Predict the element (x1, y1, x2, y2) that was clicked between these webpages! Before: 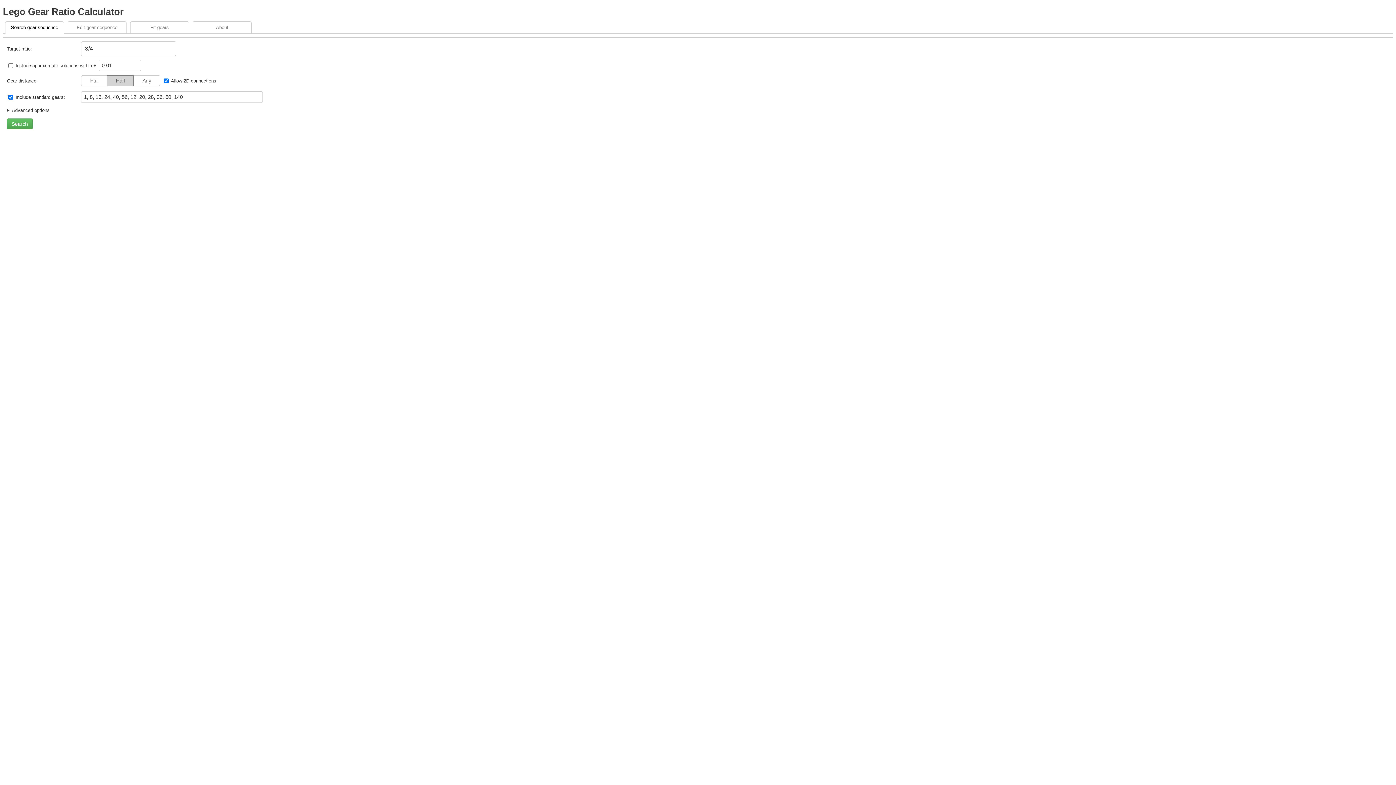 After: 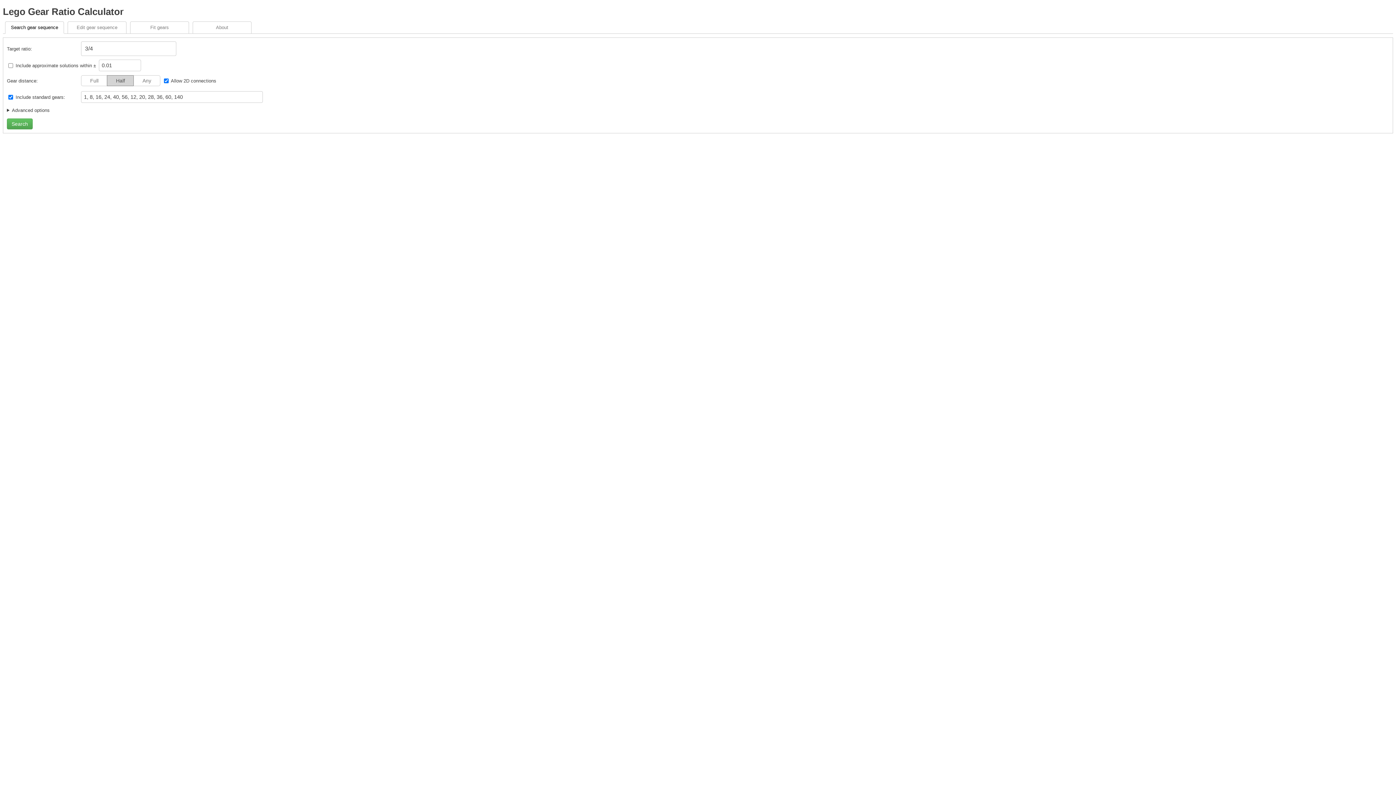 Action: bbox: (2, 6, 1393, 17) label: Lego Gear Ratio Calculator